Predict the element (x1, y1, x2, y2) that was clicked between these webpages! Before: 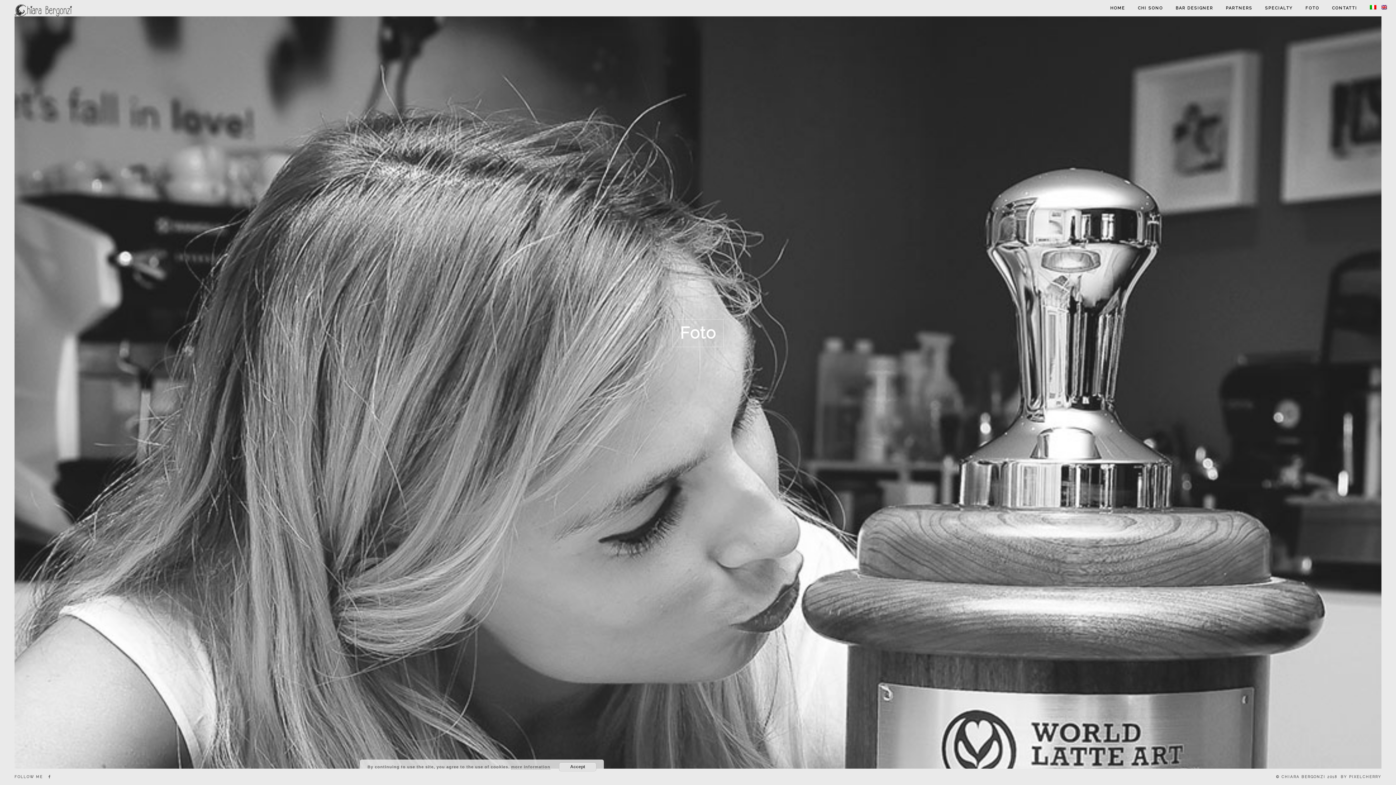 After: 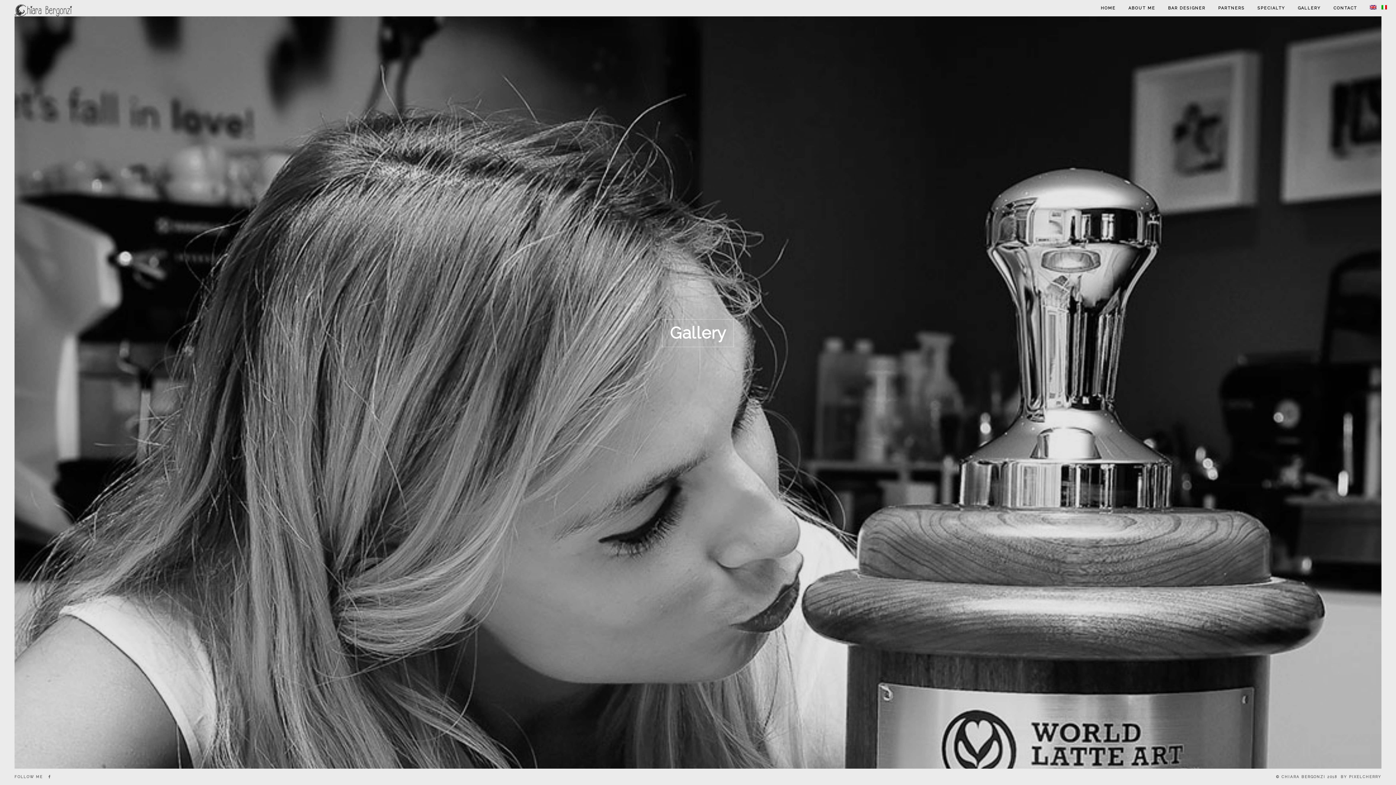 Action: bbox: (1376, 5, 1381, 9)